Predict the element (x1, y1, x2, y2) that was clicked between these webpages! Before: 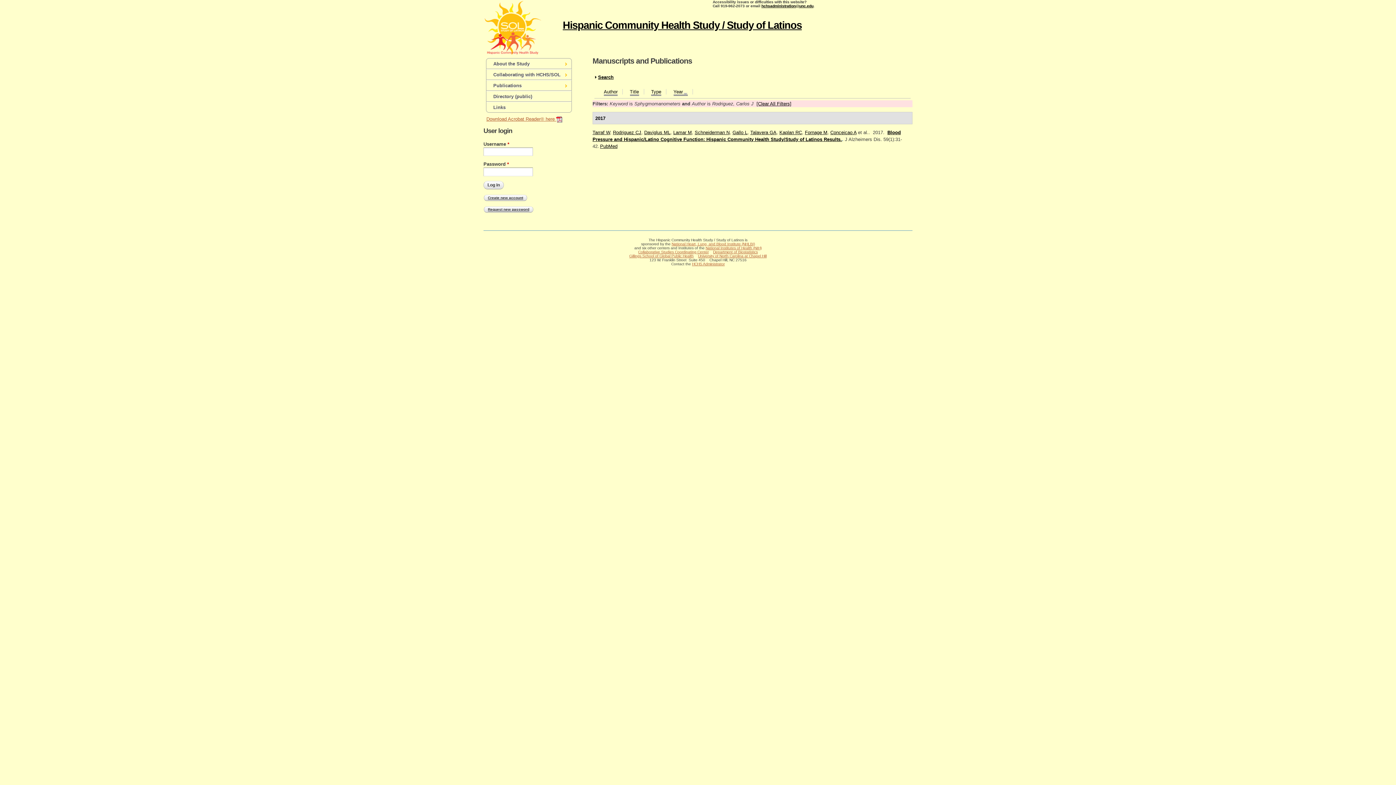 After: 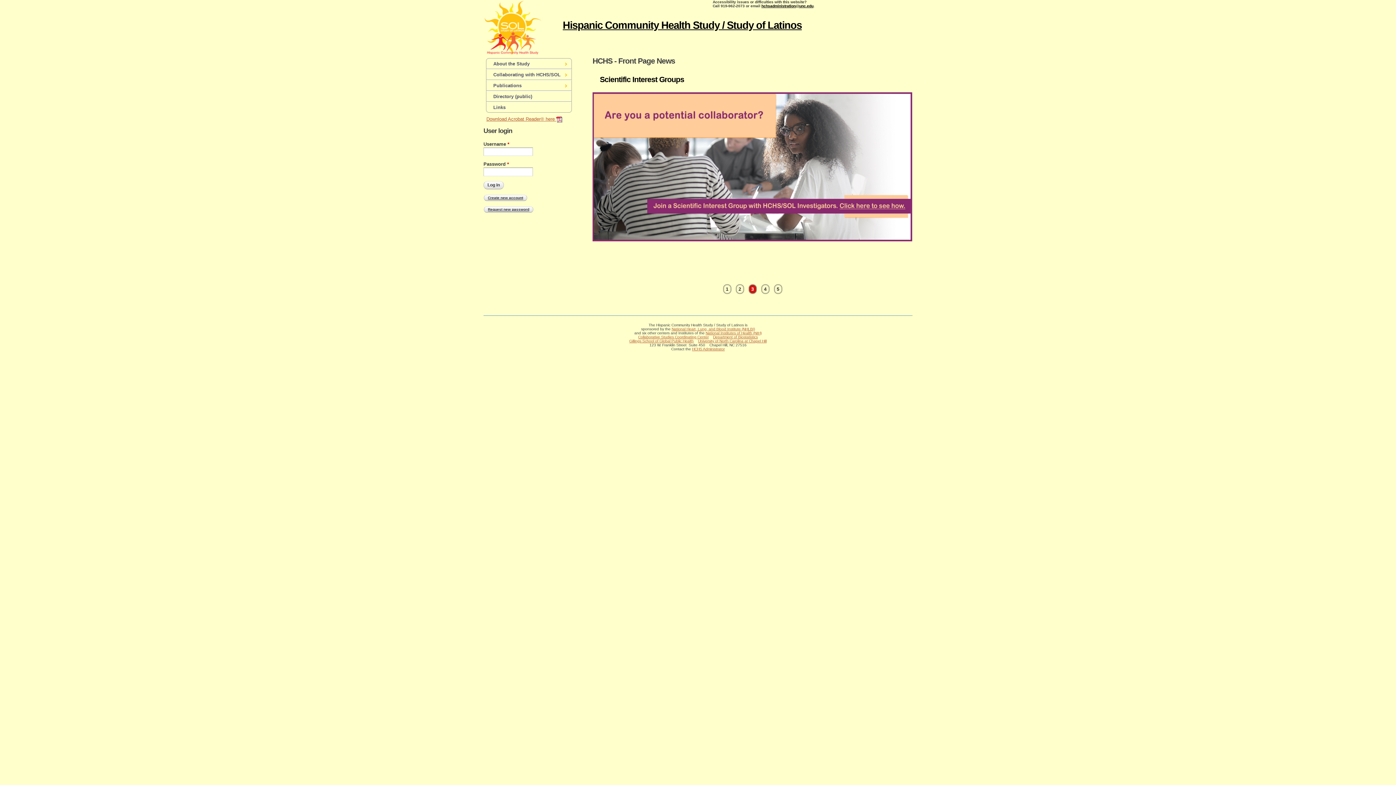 Action: label: Collaborating with HCHS/SOL
» bbox: (486, 69, 571, 79)